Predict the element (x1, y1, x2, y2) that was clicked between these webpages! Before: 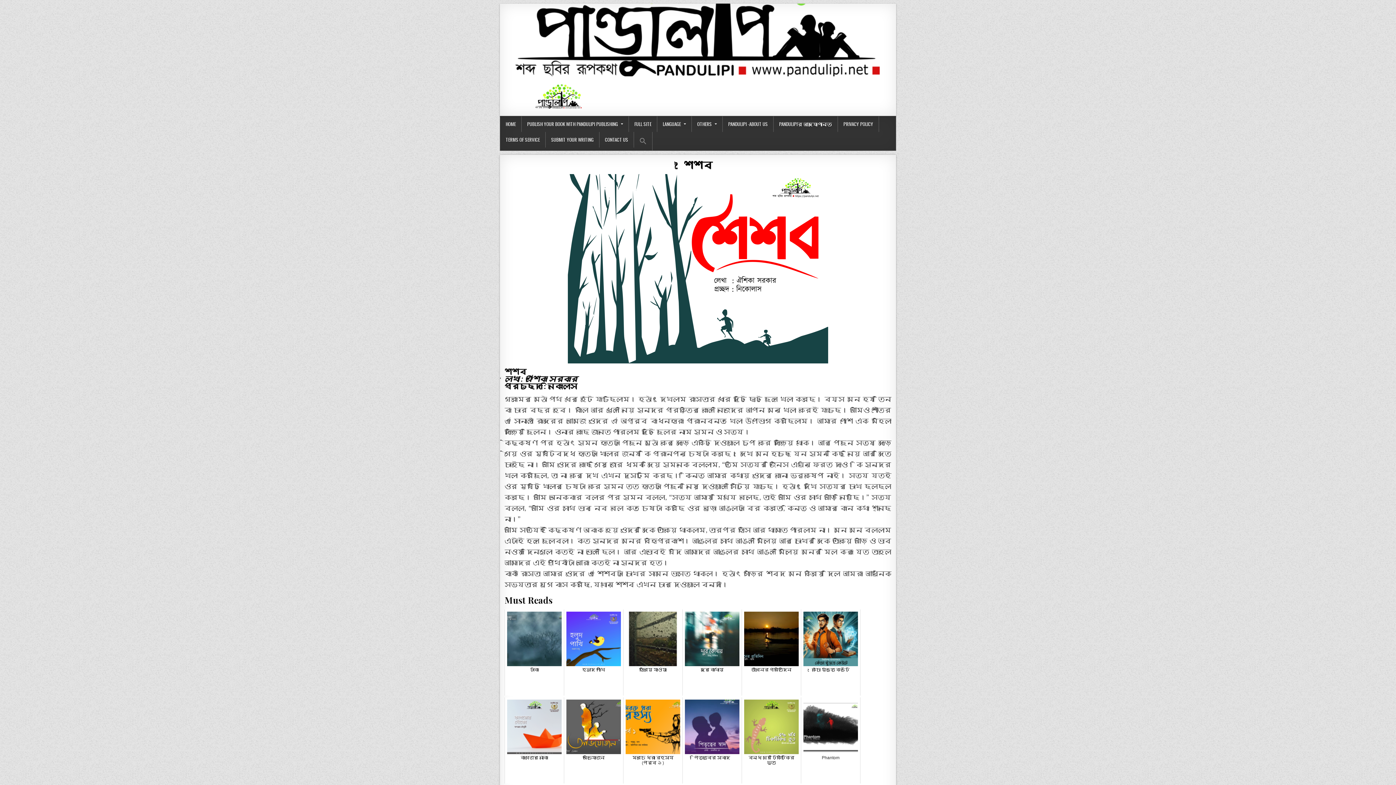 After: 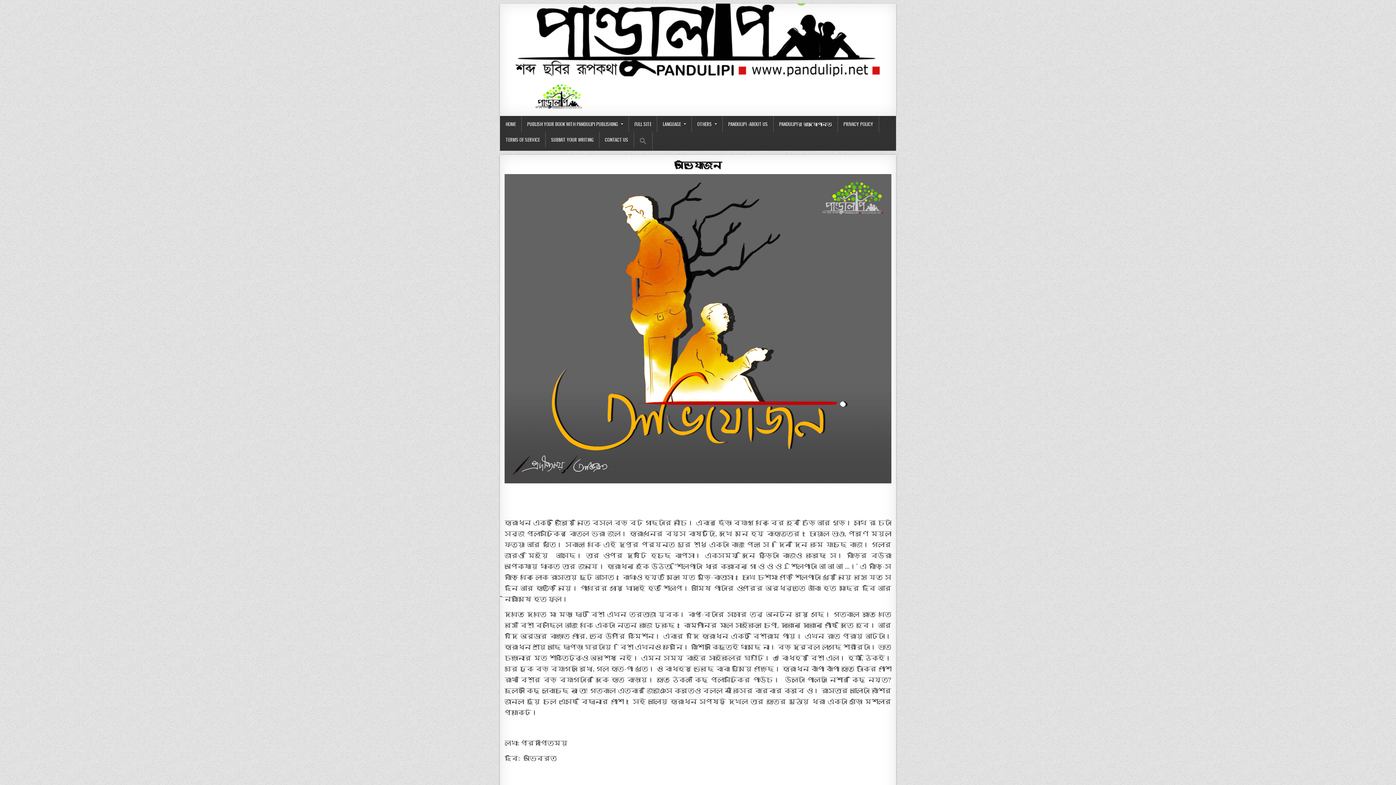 Action: bbox: (564, 697, 623, 784) label: অভিযোজন